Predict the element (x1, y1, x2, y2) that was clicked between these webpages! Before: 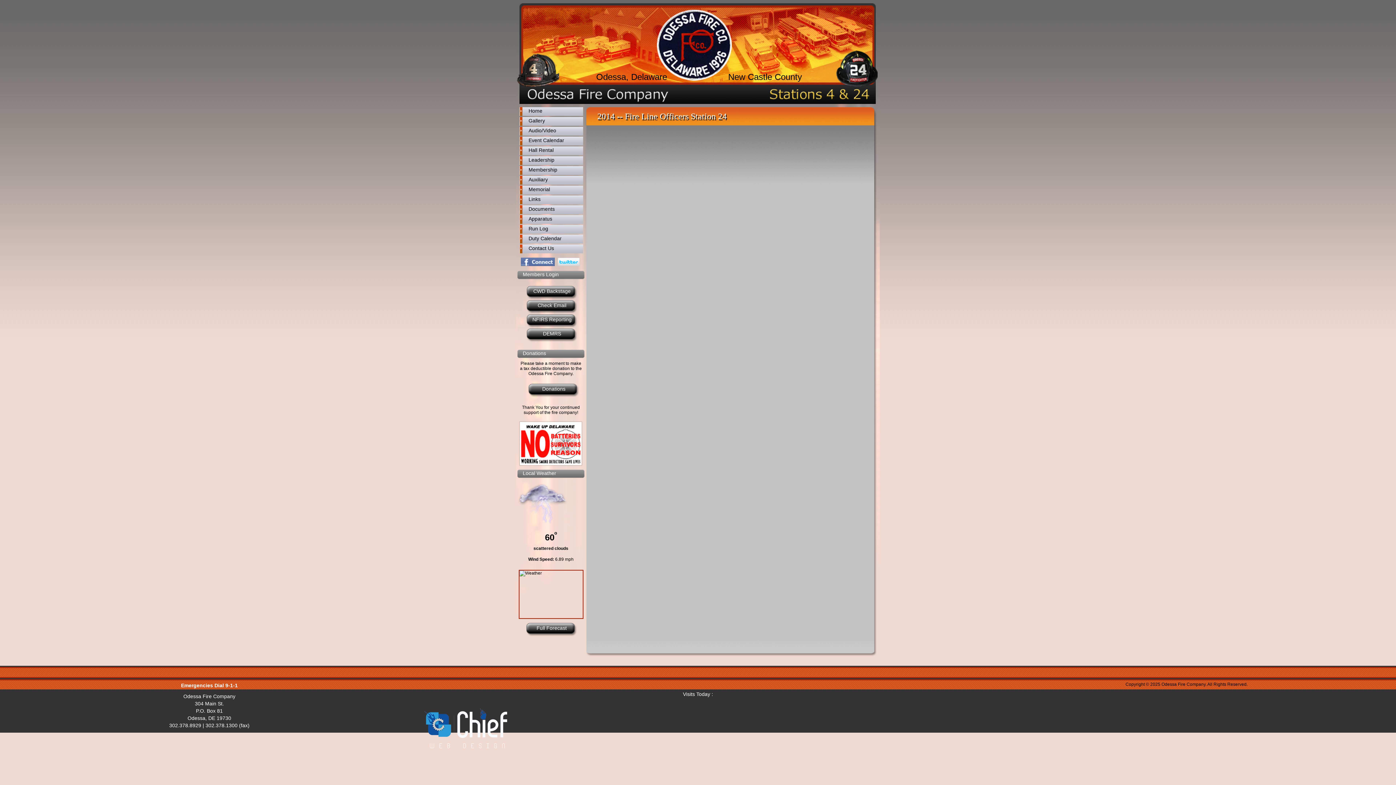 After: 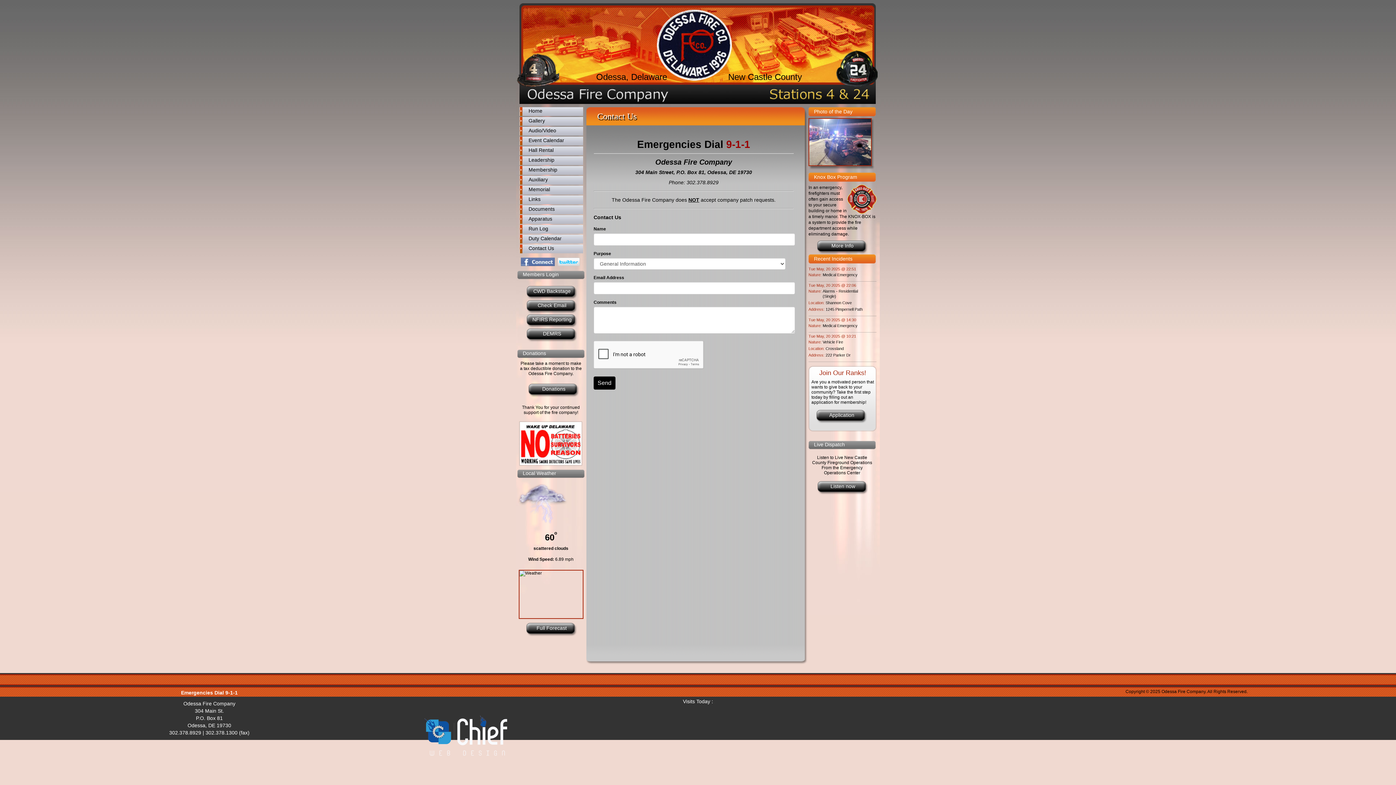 Action: bbox: (519, 244, 583, 253) label: Contact Us